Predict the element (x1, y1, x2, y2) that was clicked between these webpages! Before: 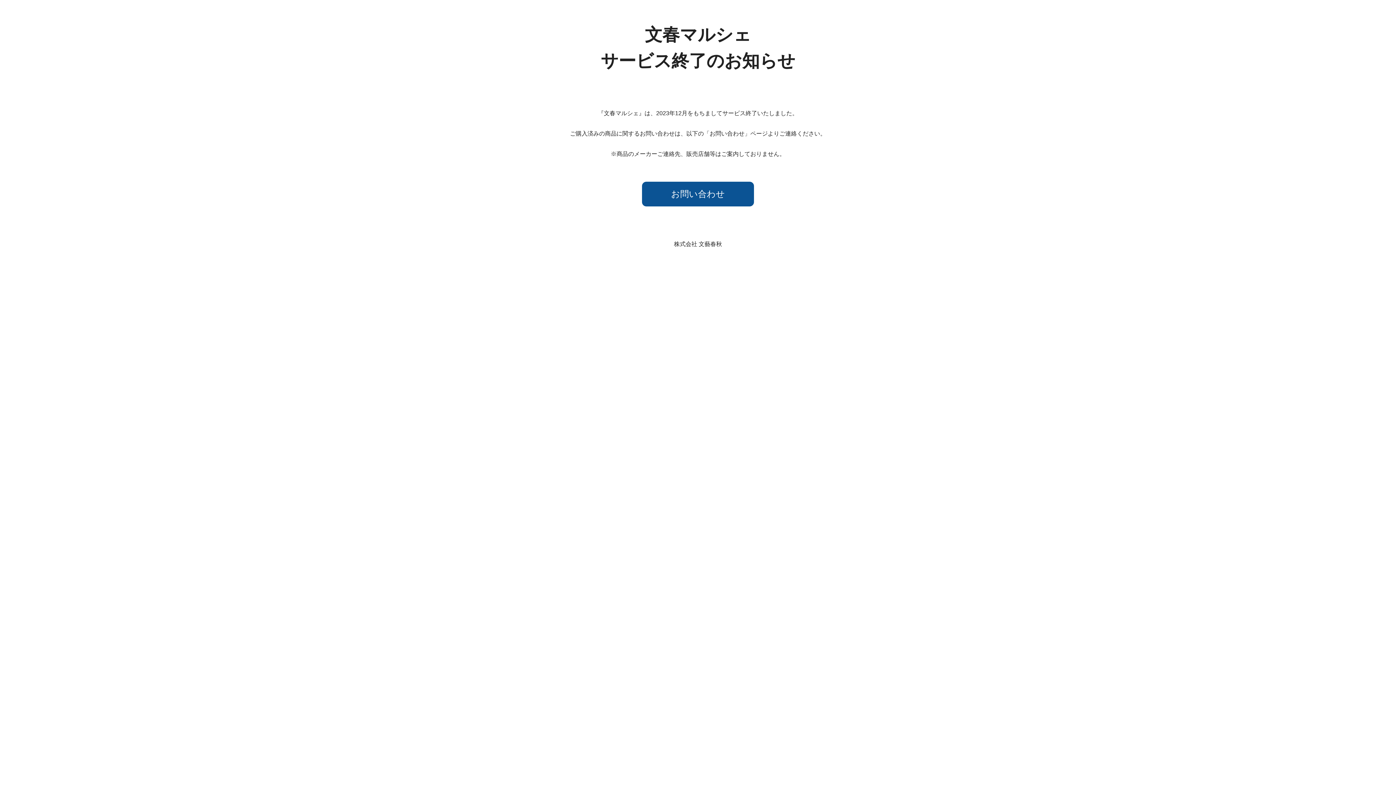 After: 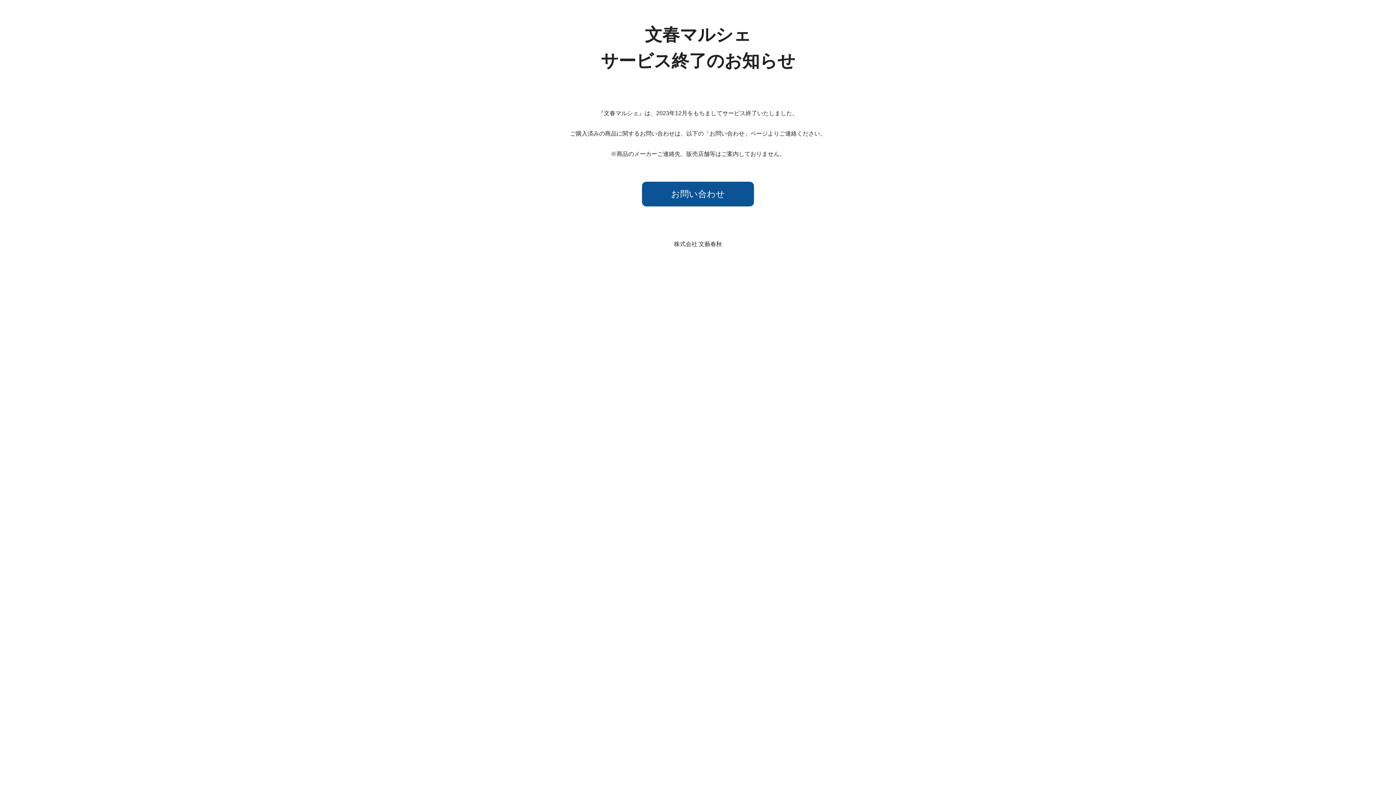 Action: bbox: (642, 181, 754, 206) label: お問い合わせ